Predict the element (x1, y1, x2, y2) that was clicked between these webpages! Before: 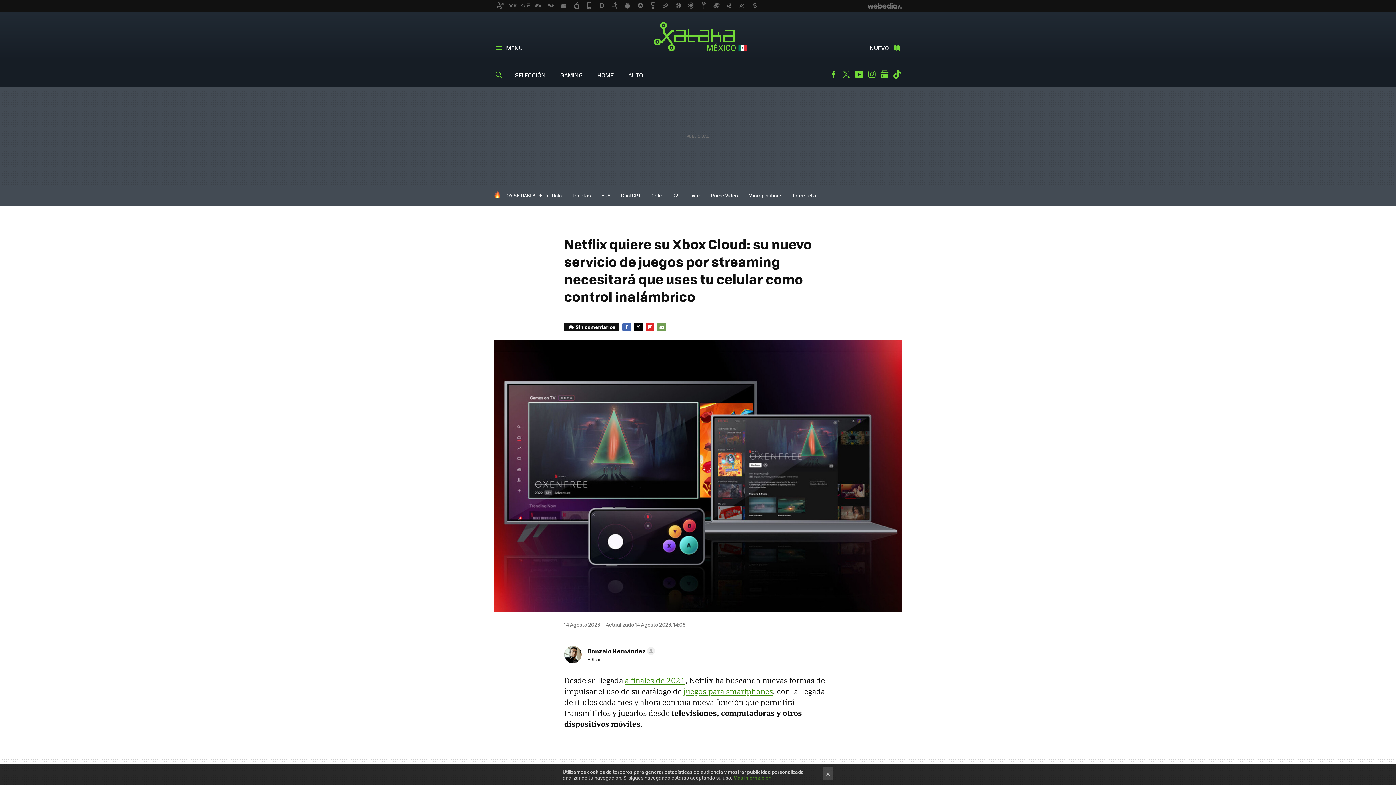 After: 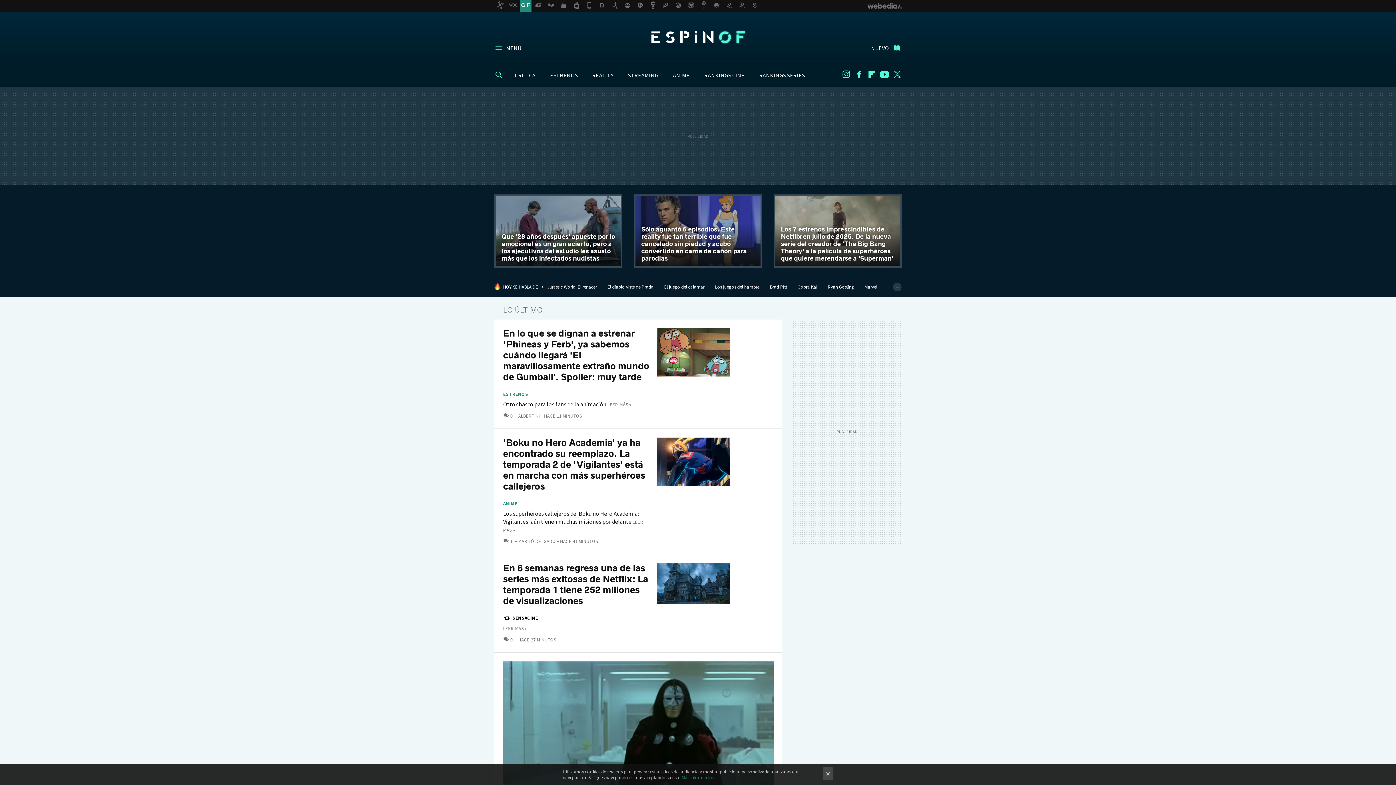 Action: bbox: (520, 0, 531, 11)